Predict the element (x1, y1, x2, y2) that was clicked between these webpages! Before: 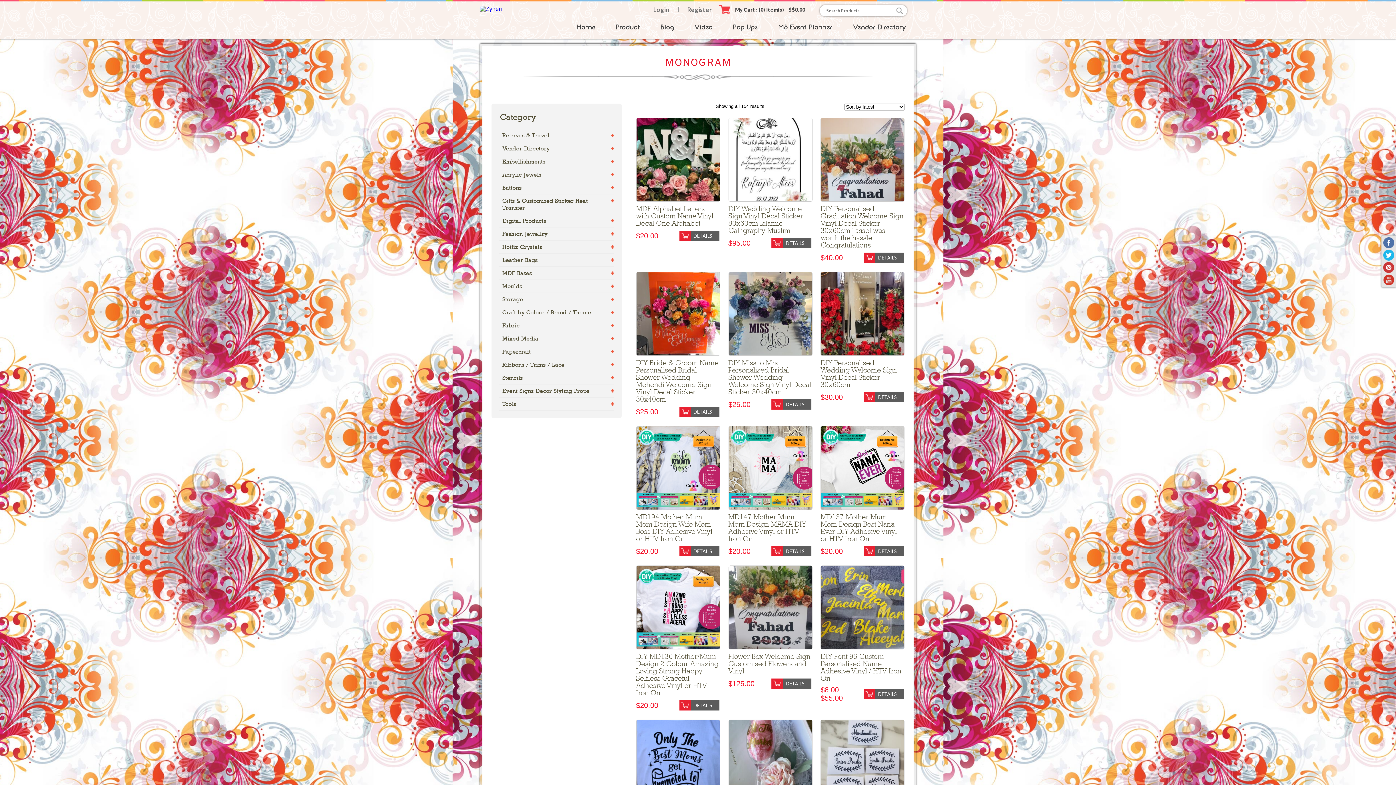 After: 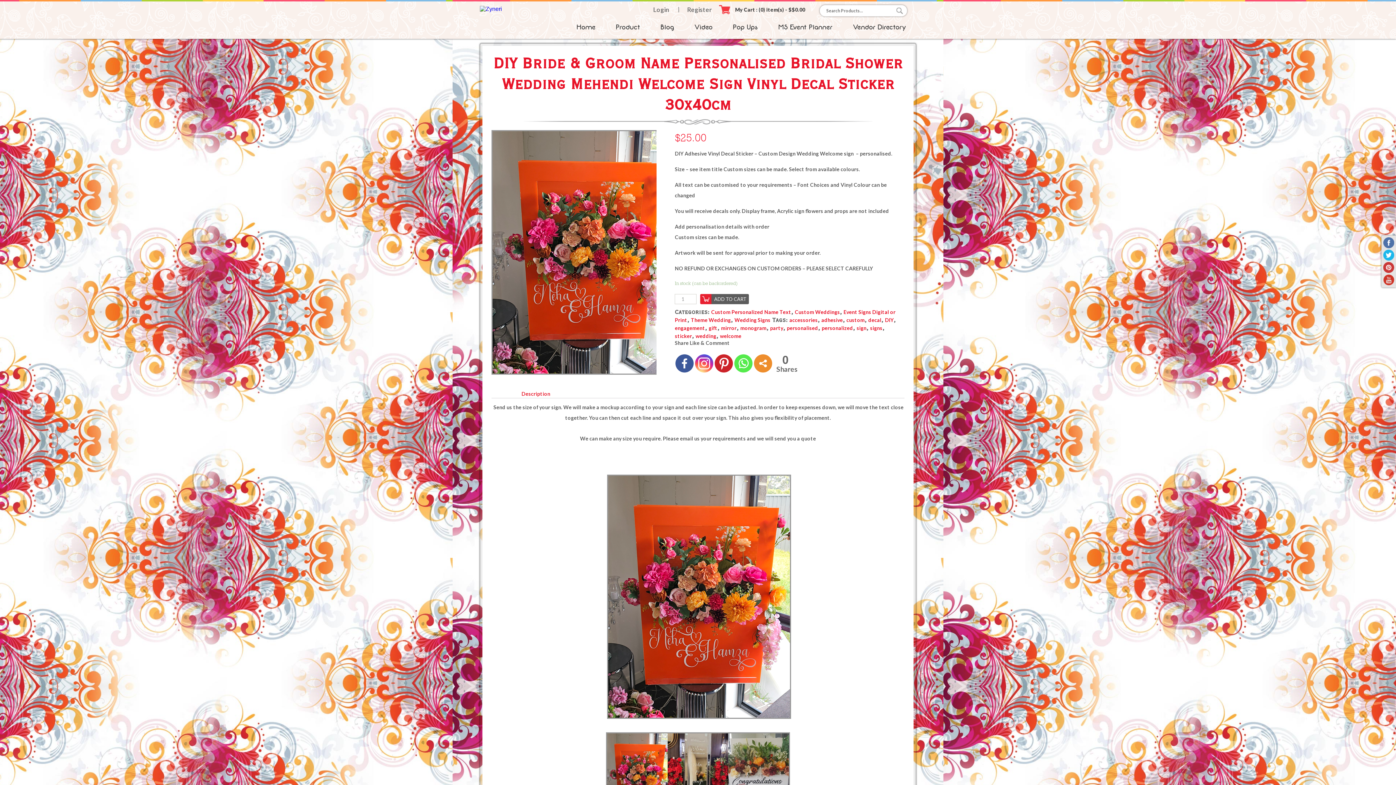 Action: label: DIY Bride & Groom Name Personalised Bridal Shower Wedding Mehendi Welcome Sign Vinyl Decal Sticker 30x40cm
$25.00
DETAILS bbox: (636, 272, 719, 417)